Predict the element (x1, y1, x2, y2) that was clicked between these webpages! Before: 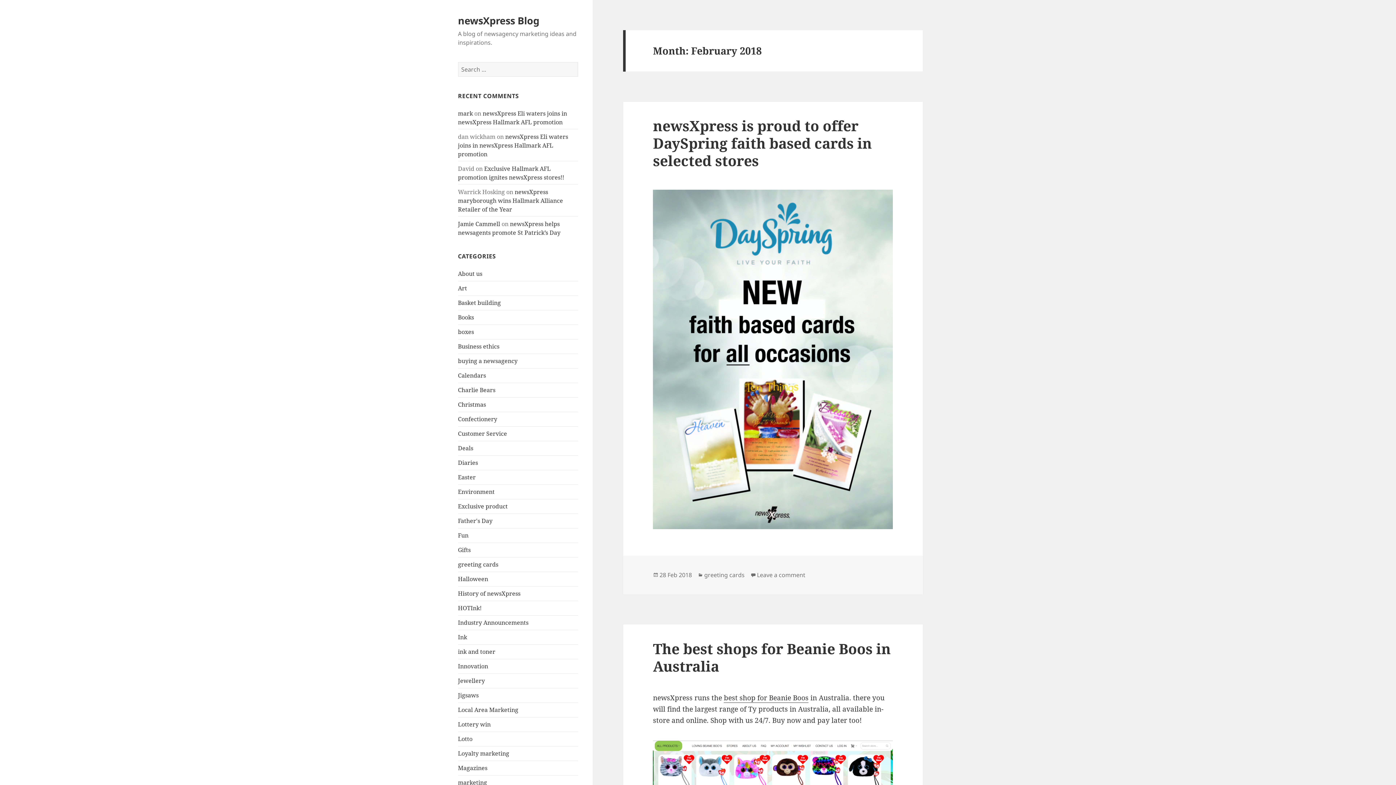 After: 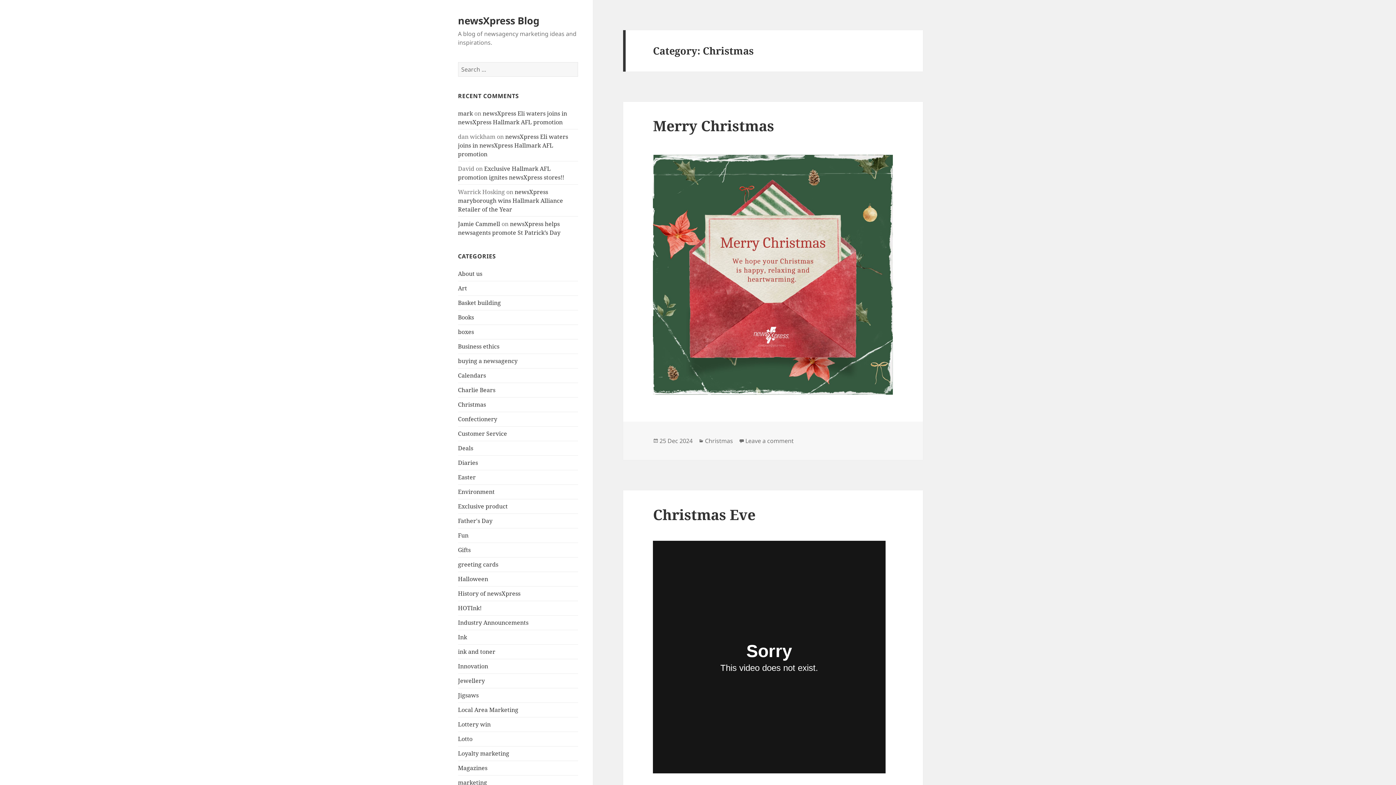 Action: bbox: (458, 400, 486, 408) label: Christmas